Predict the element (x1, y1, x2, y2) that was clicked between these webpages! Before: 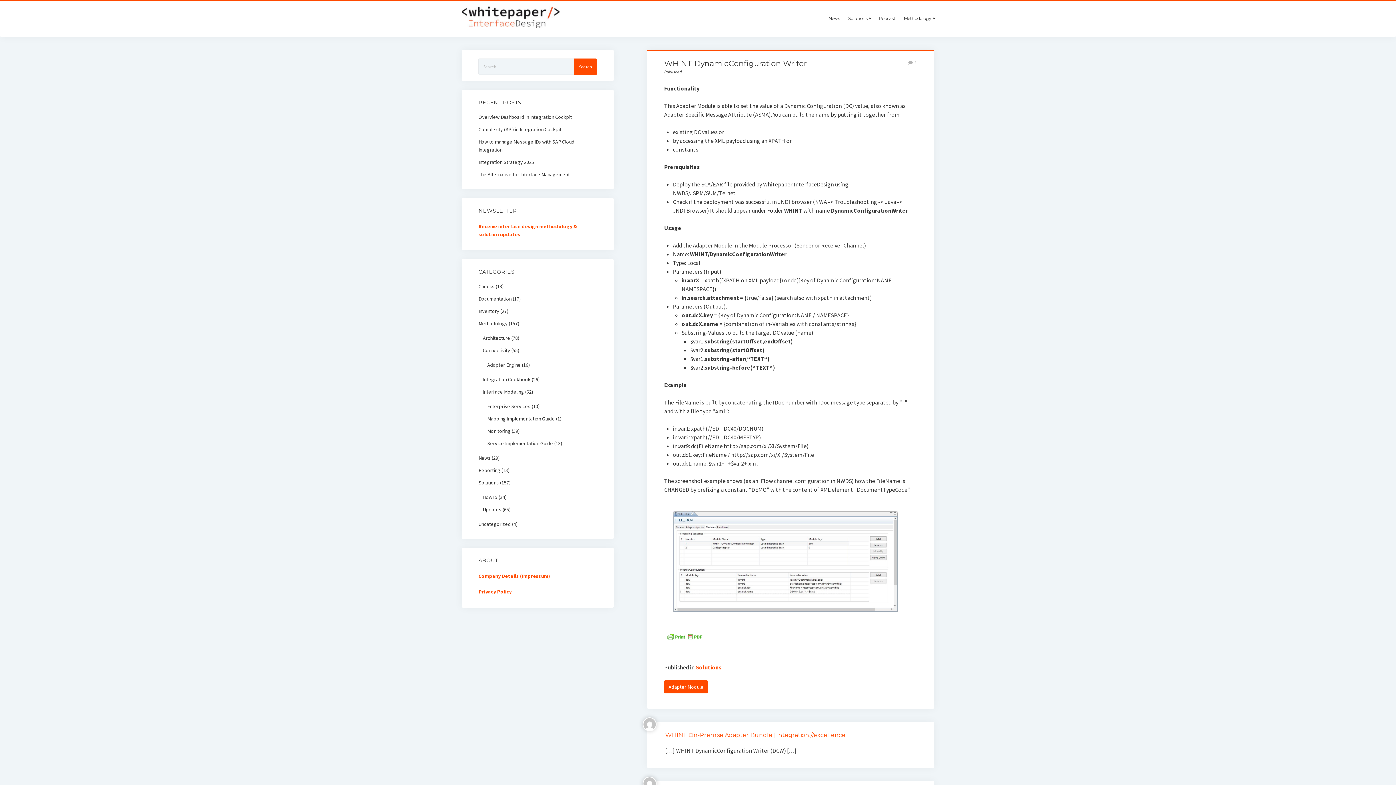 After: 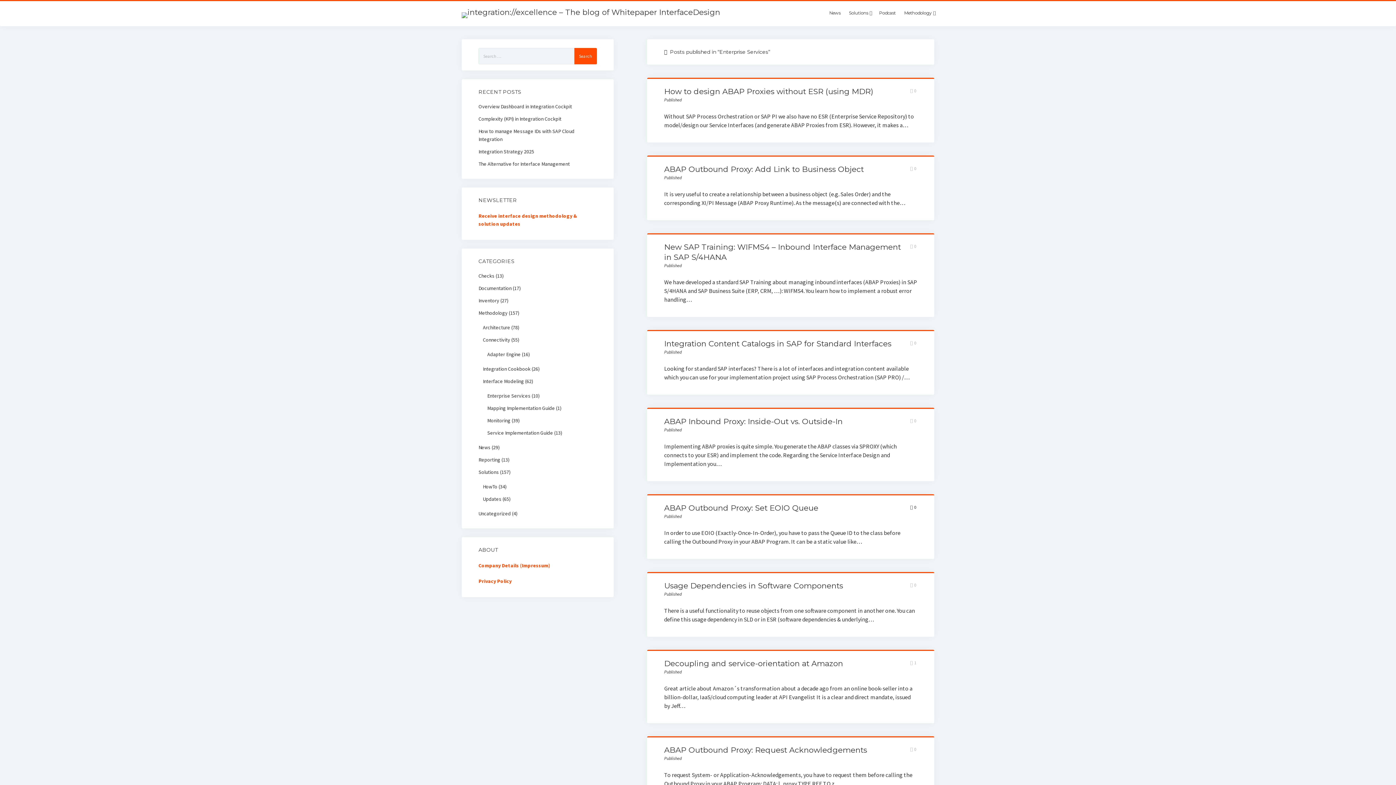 Action: bbox: (487, 403, 530, 409) label: Enterprise Services